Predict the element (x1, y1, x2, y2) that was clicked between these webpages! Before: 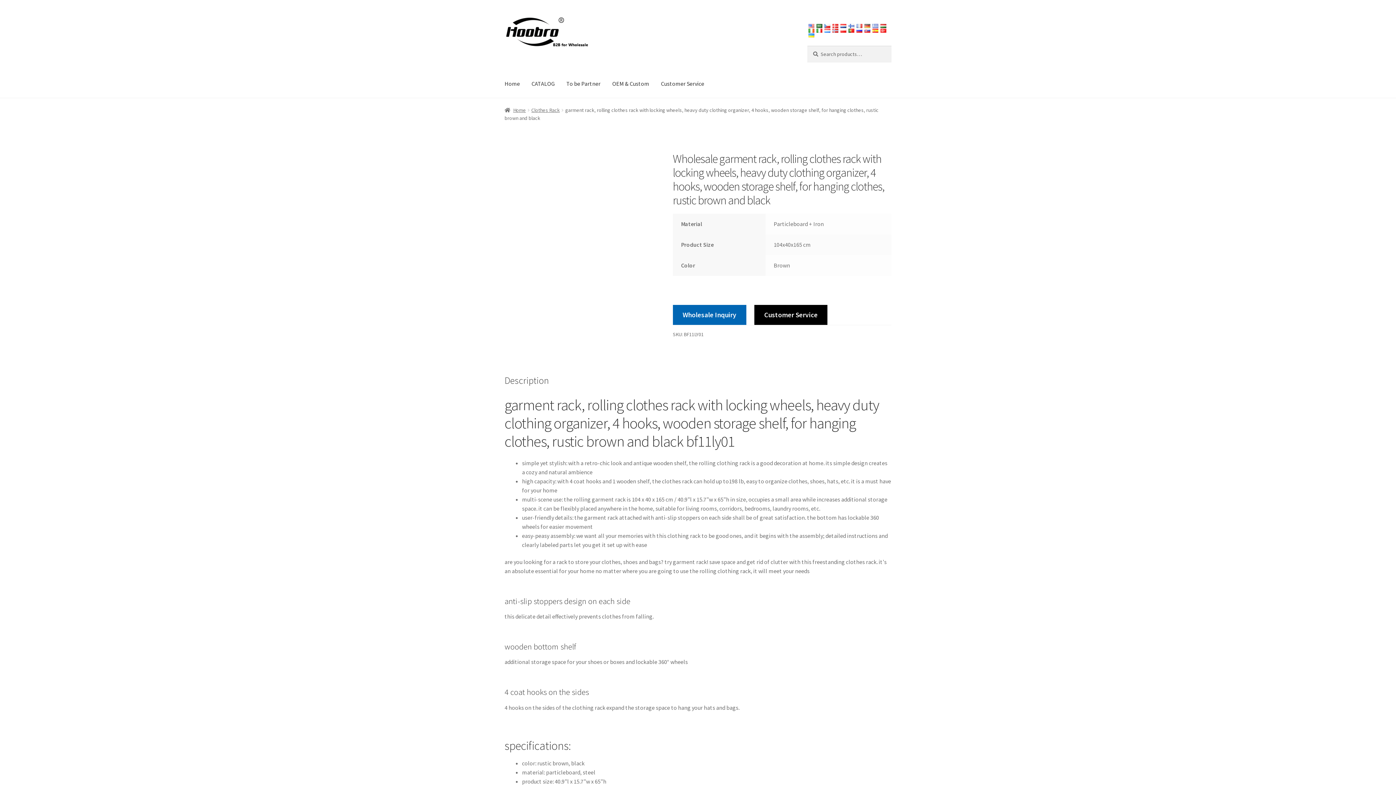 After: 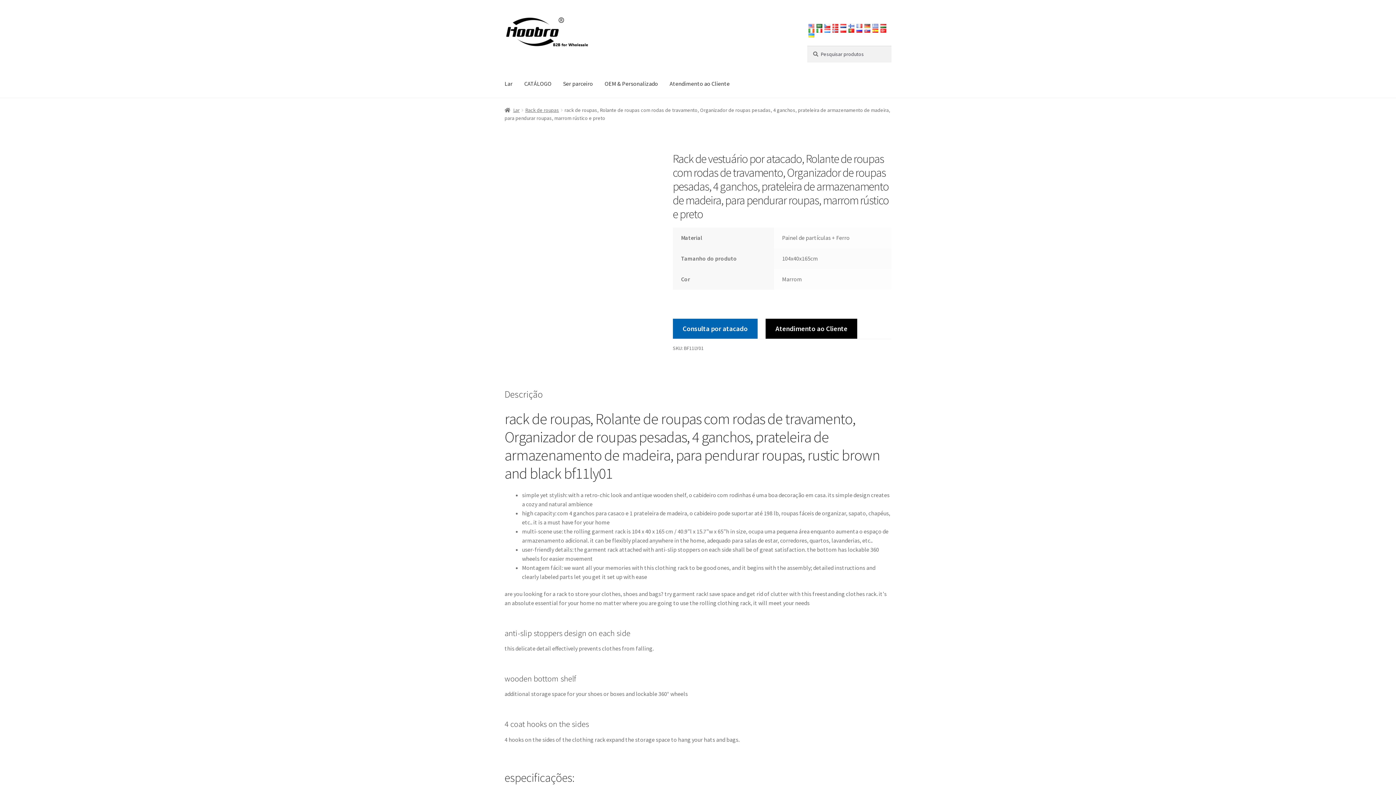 Action: bbox: (847, 27, 855, 34)